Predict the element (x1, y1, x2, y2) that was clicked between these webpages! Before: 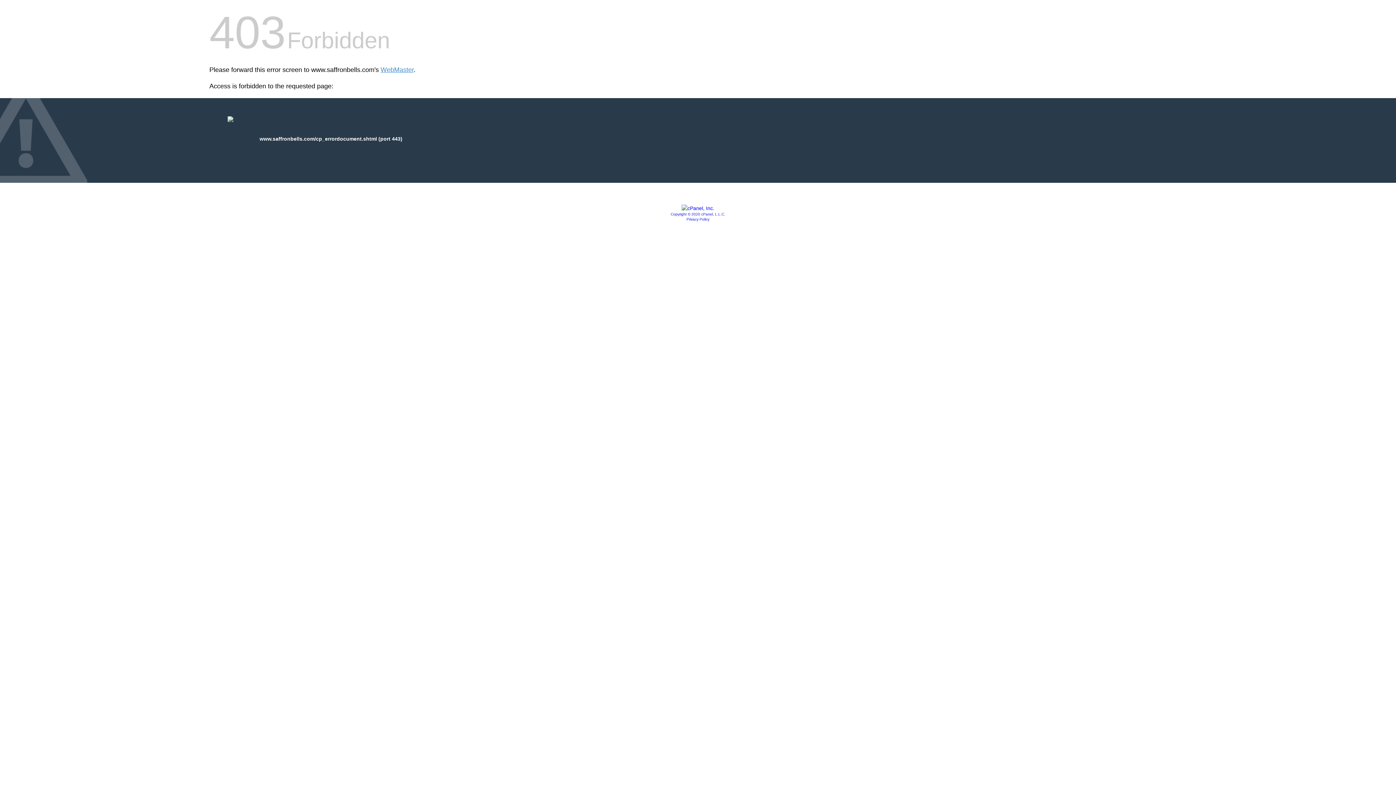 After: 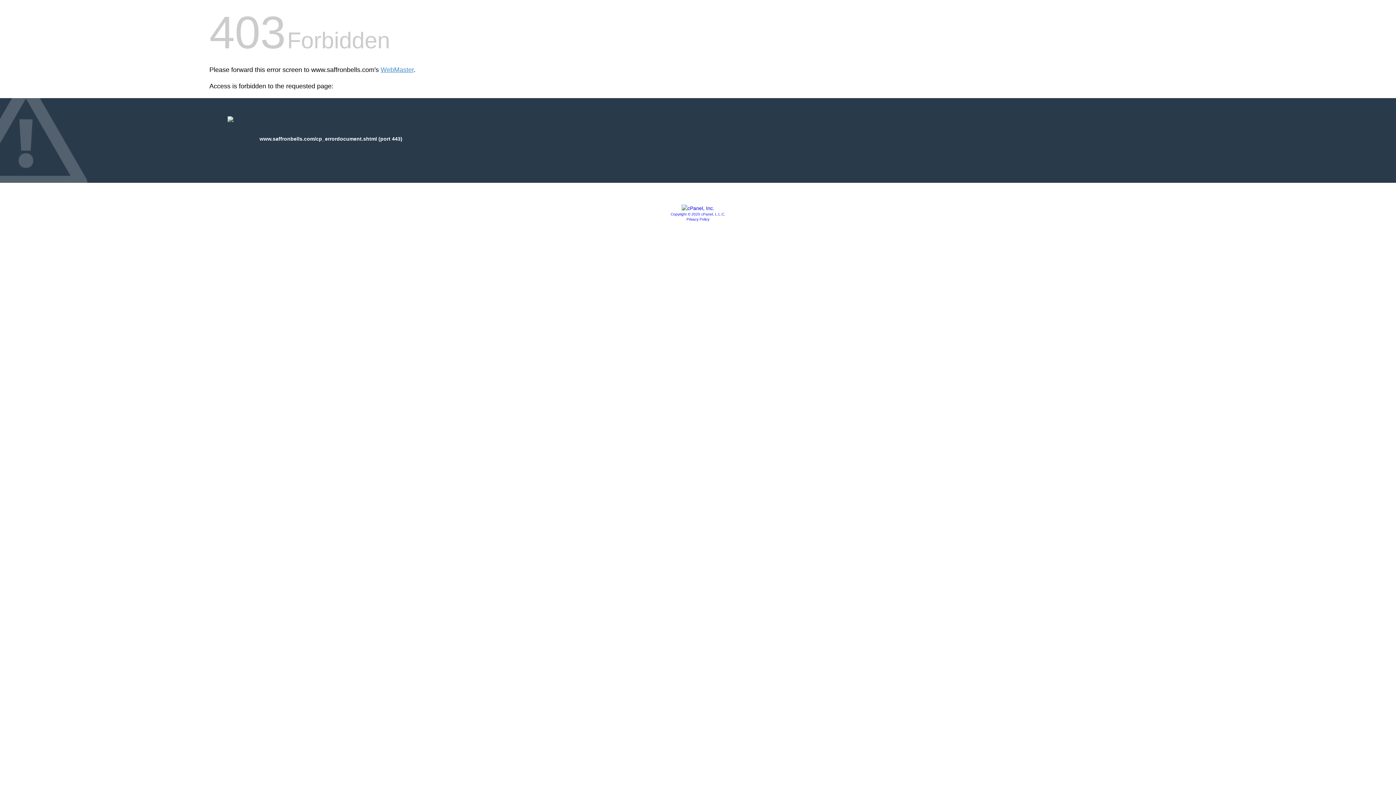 Action: bbox: (686, 217, 709, 221) label: Privacy Policy